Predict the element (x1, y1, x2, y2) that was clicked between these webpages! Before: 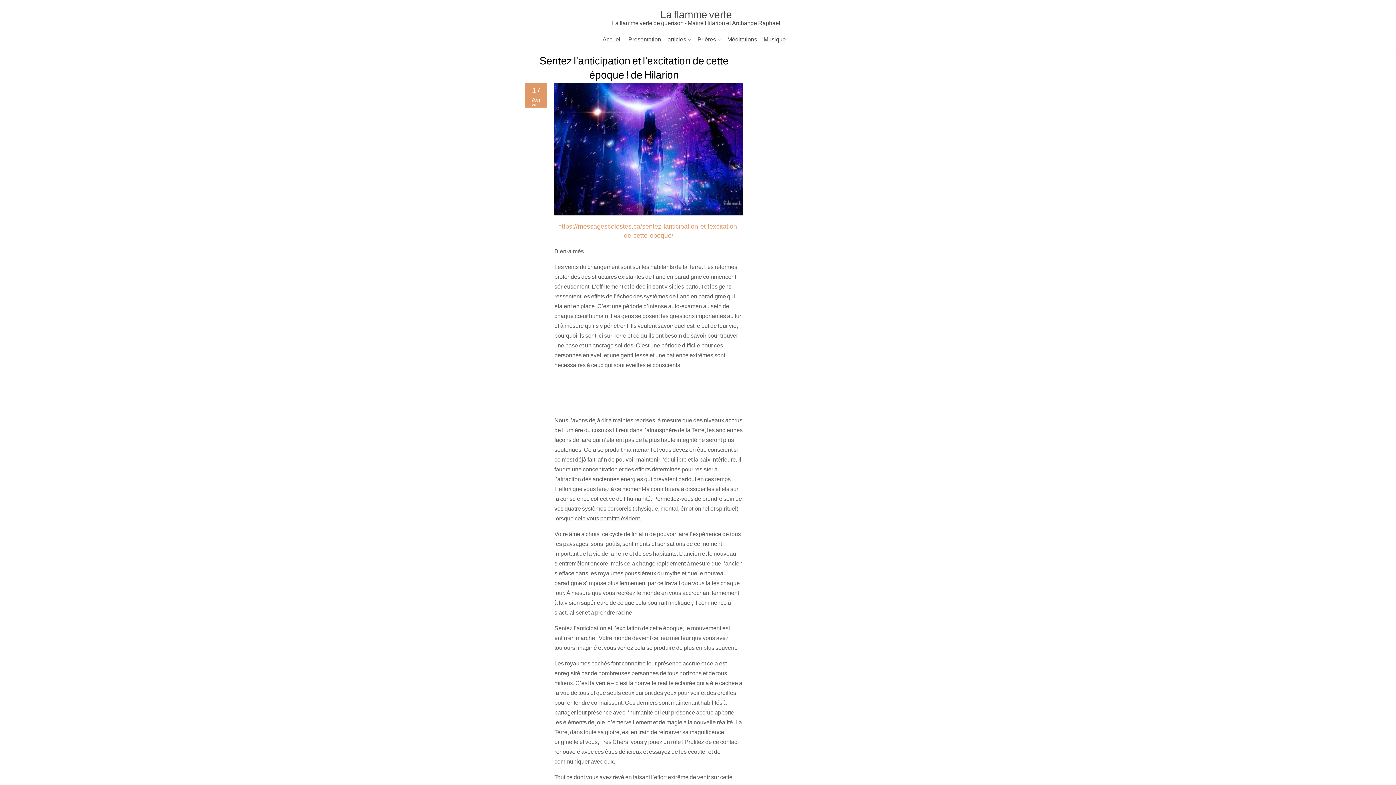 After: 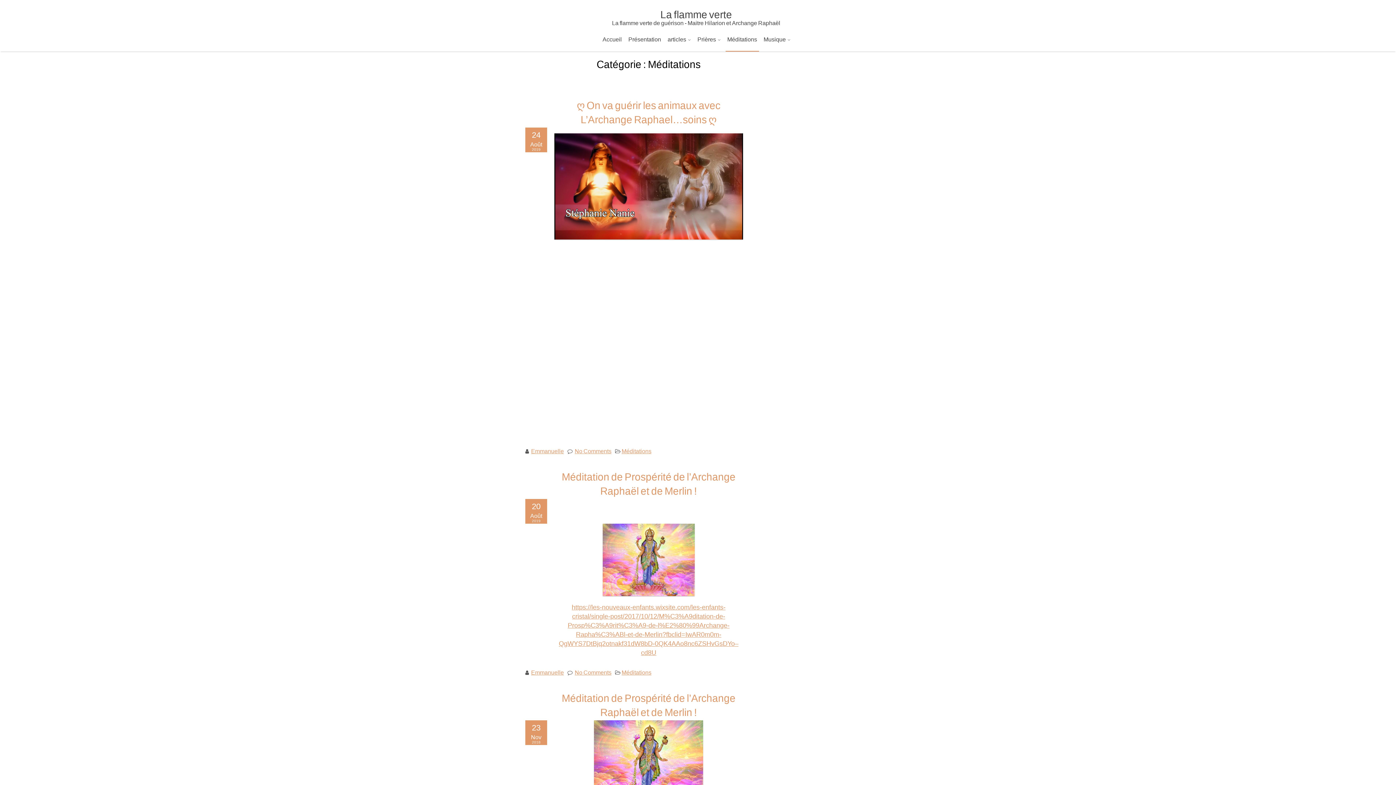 Action: bbox: (725, 29, 759, 51) label: Méditations